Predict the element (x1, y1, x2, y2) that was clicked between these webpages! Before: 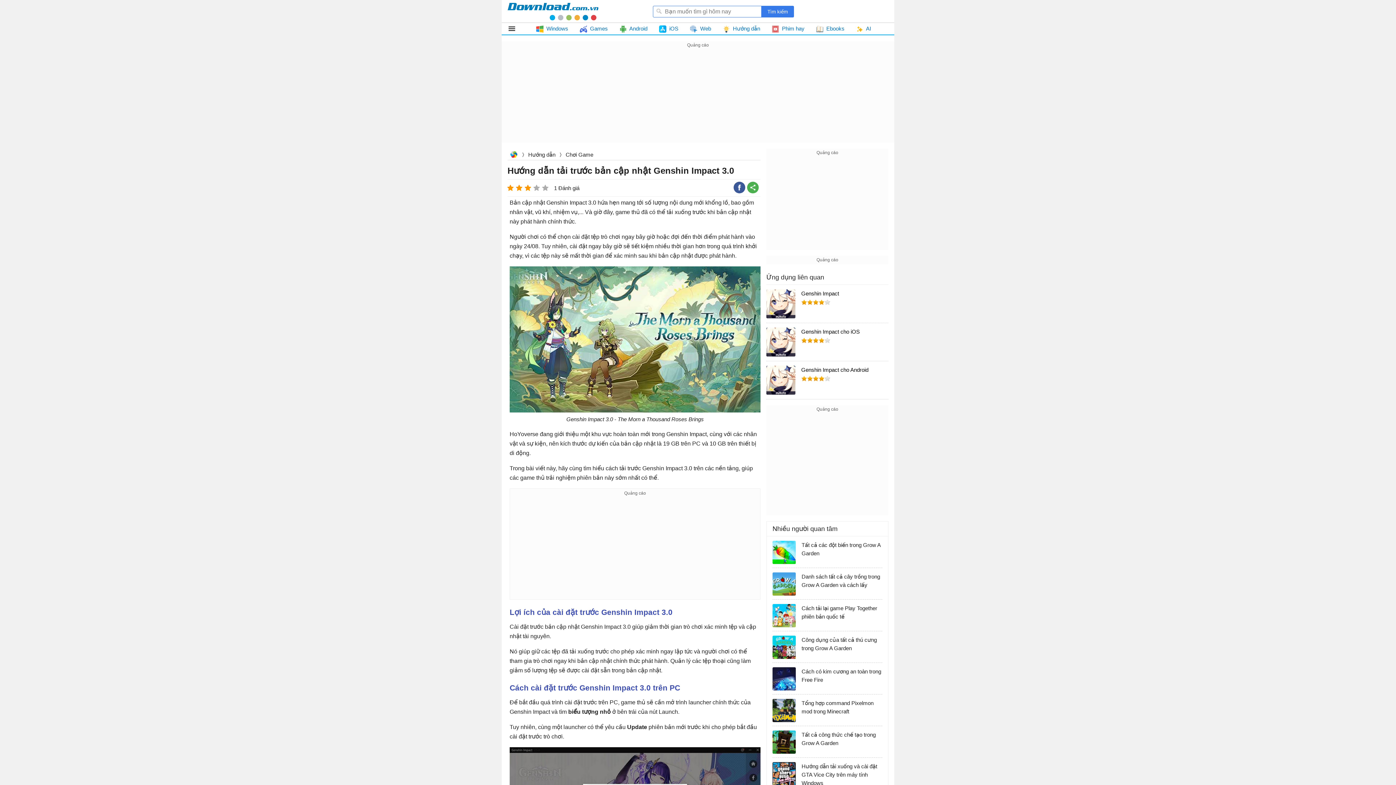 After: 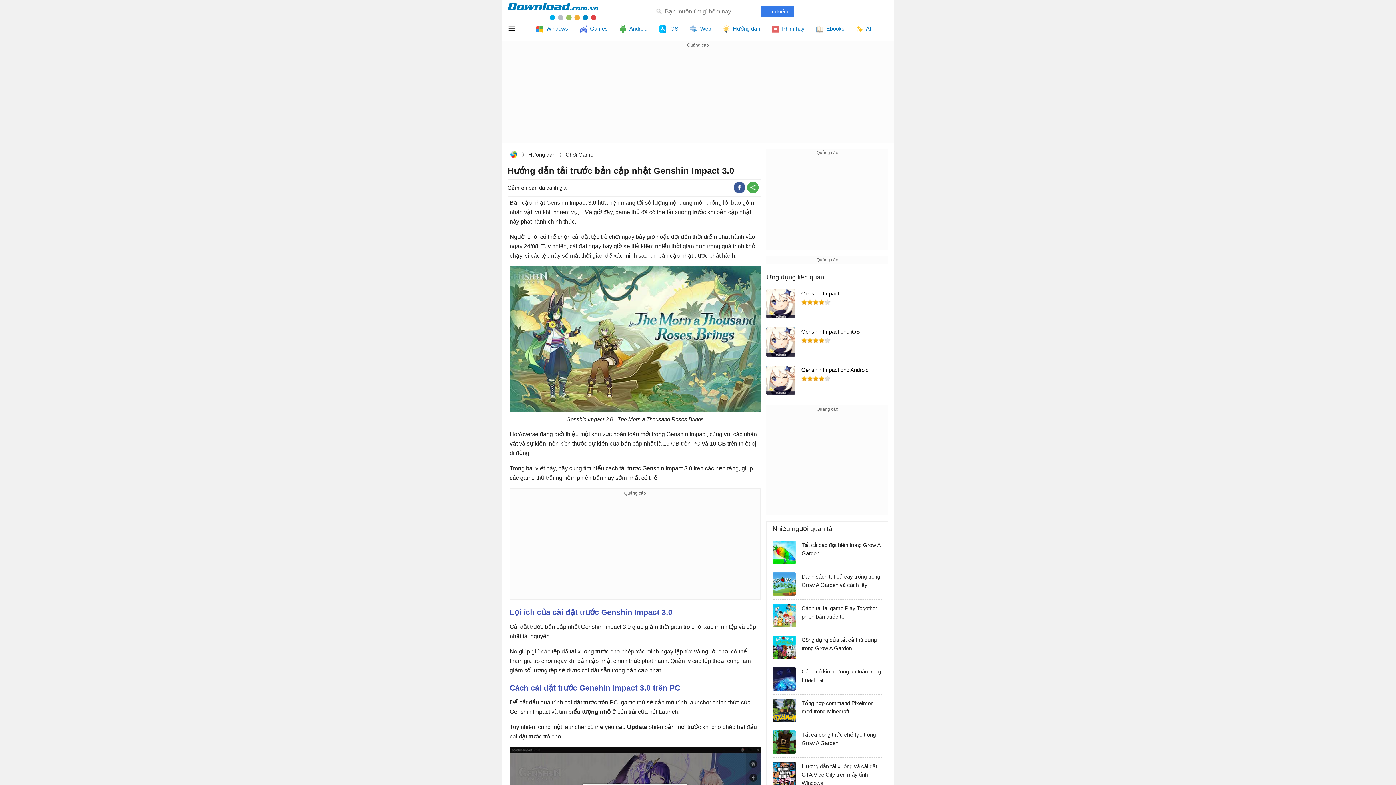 Action: bbox: (523, 183, 532, 192)